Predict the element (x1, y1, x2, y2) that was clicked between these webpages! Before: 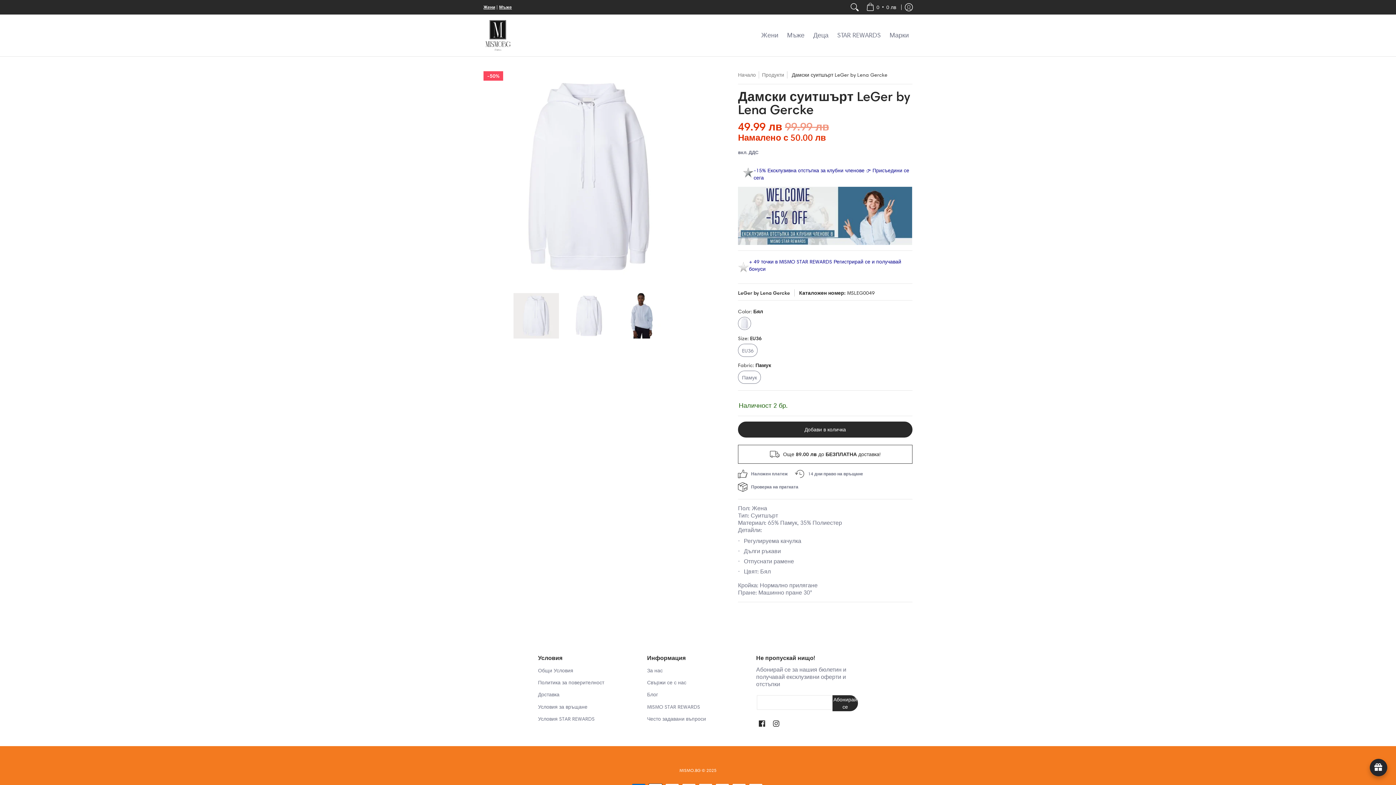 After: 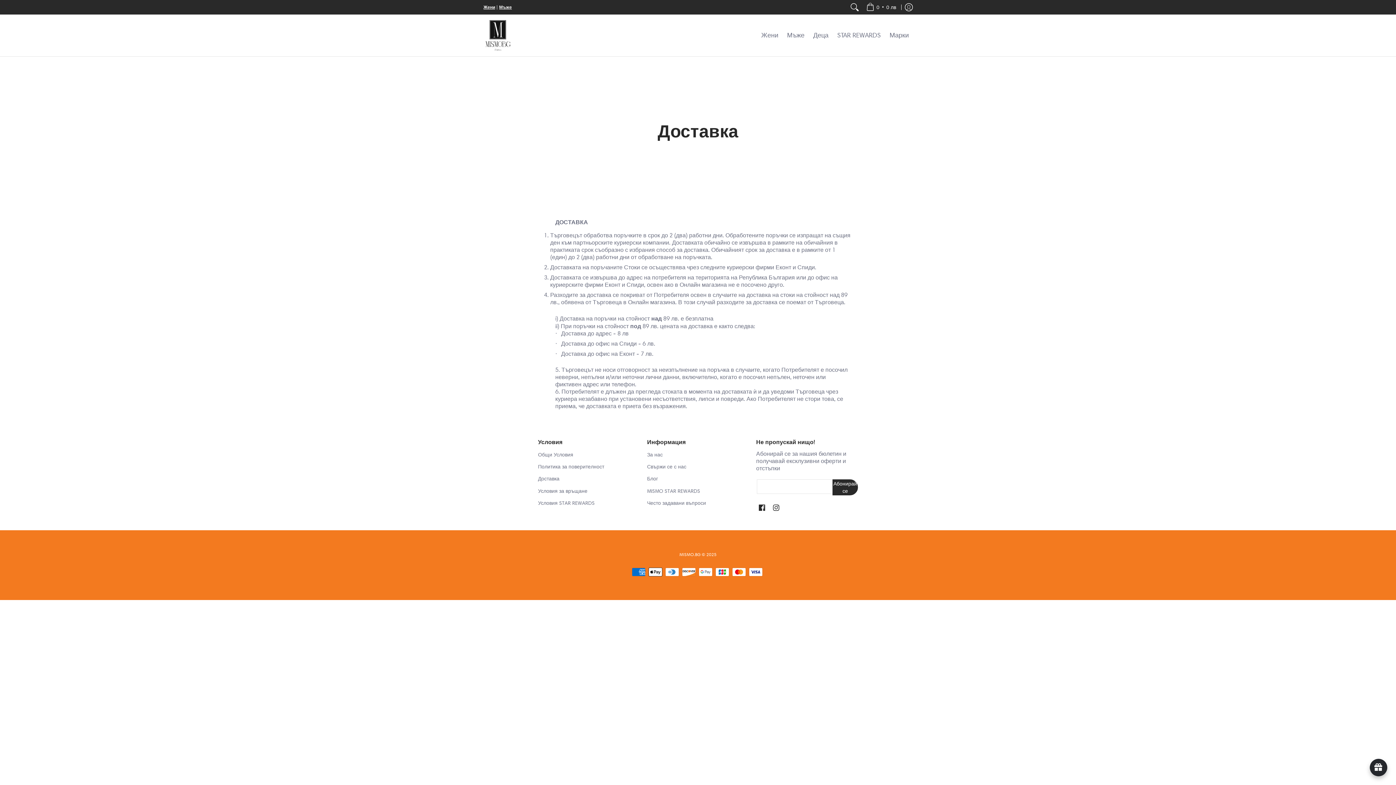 Action: bbox: (538, 689, 640, 701) label: Доставка